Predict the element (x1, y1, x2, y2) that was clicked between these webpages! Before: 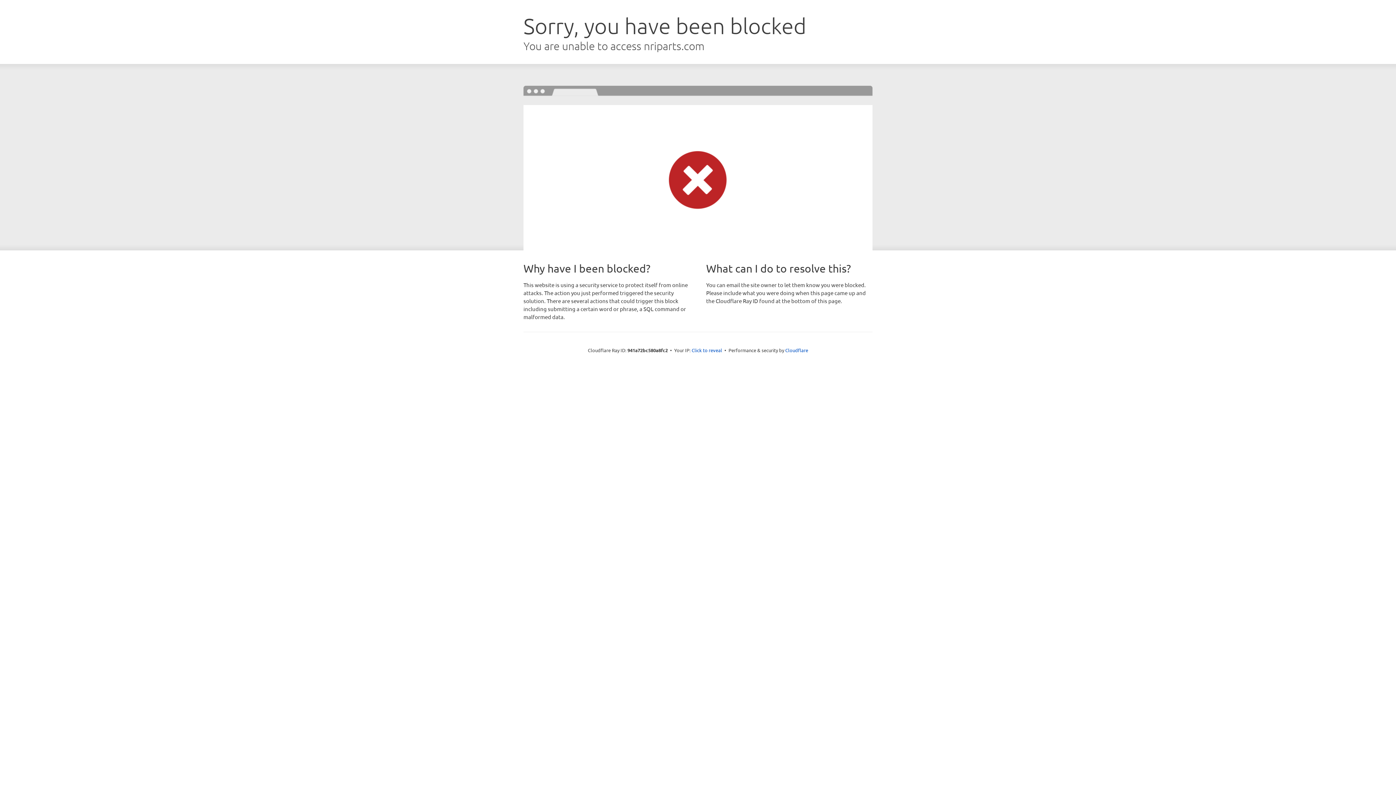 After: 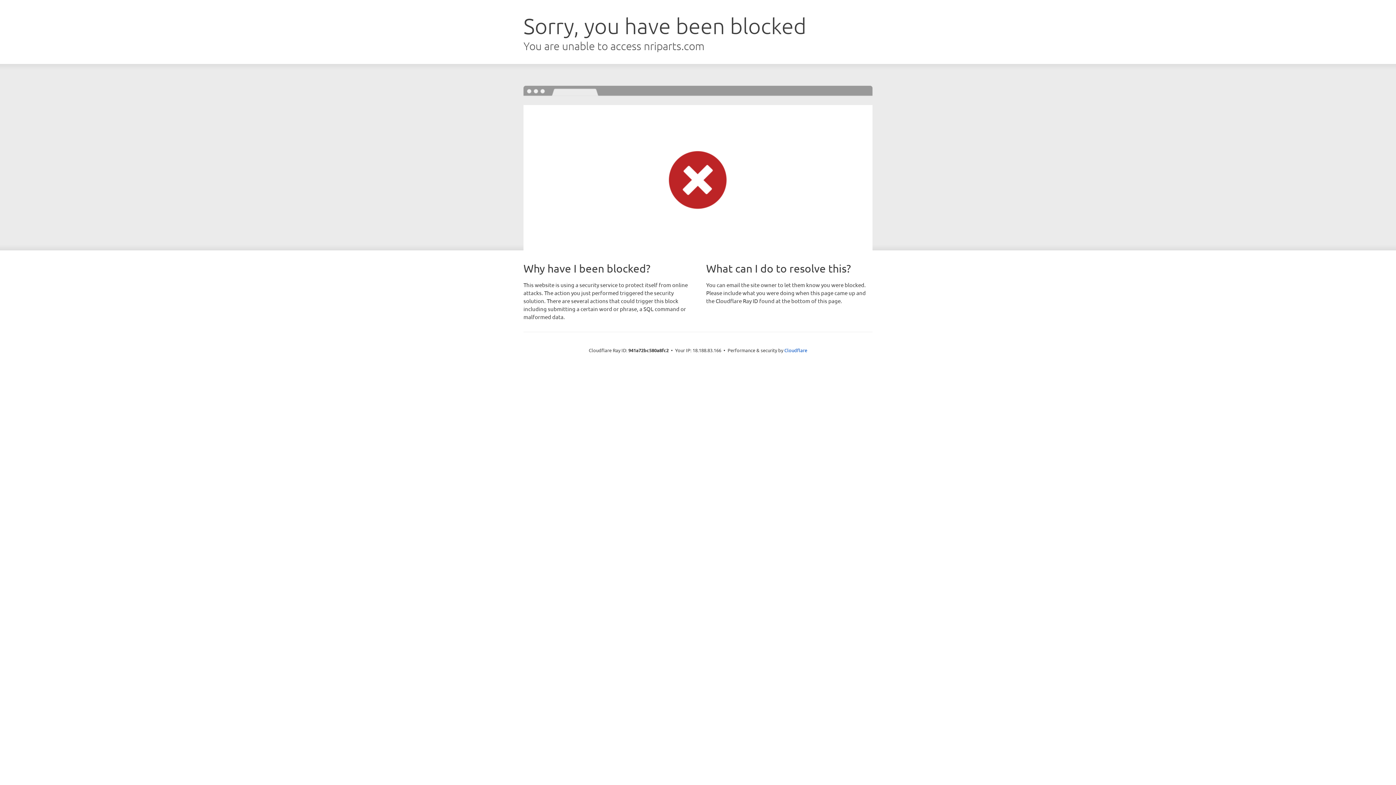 Action: bbox: (691, 346, 722, 353) label: Click to reveal